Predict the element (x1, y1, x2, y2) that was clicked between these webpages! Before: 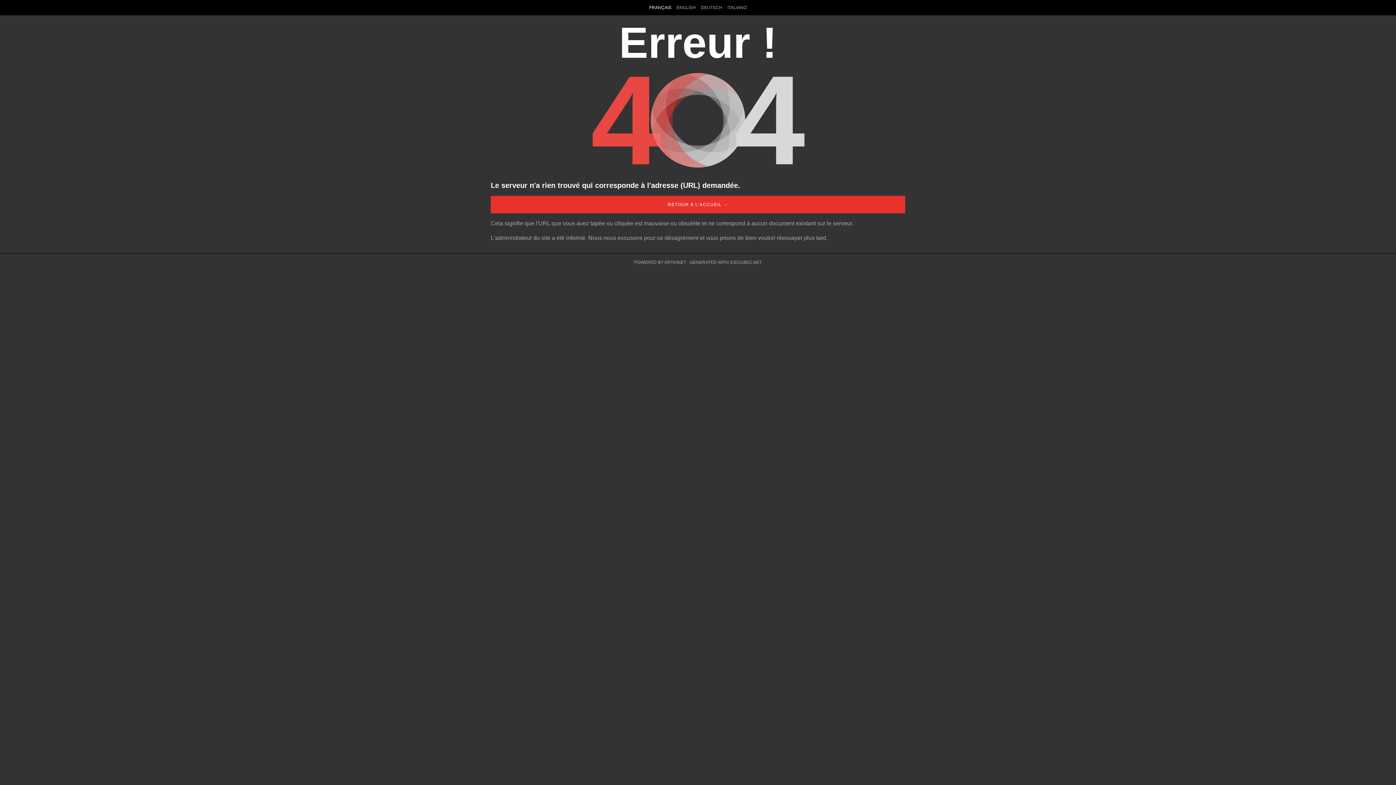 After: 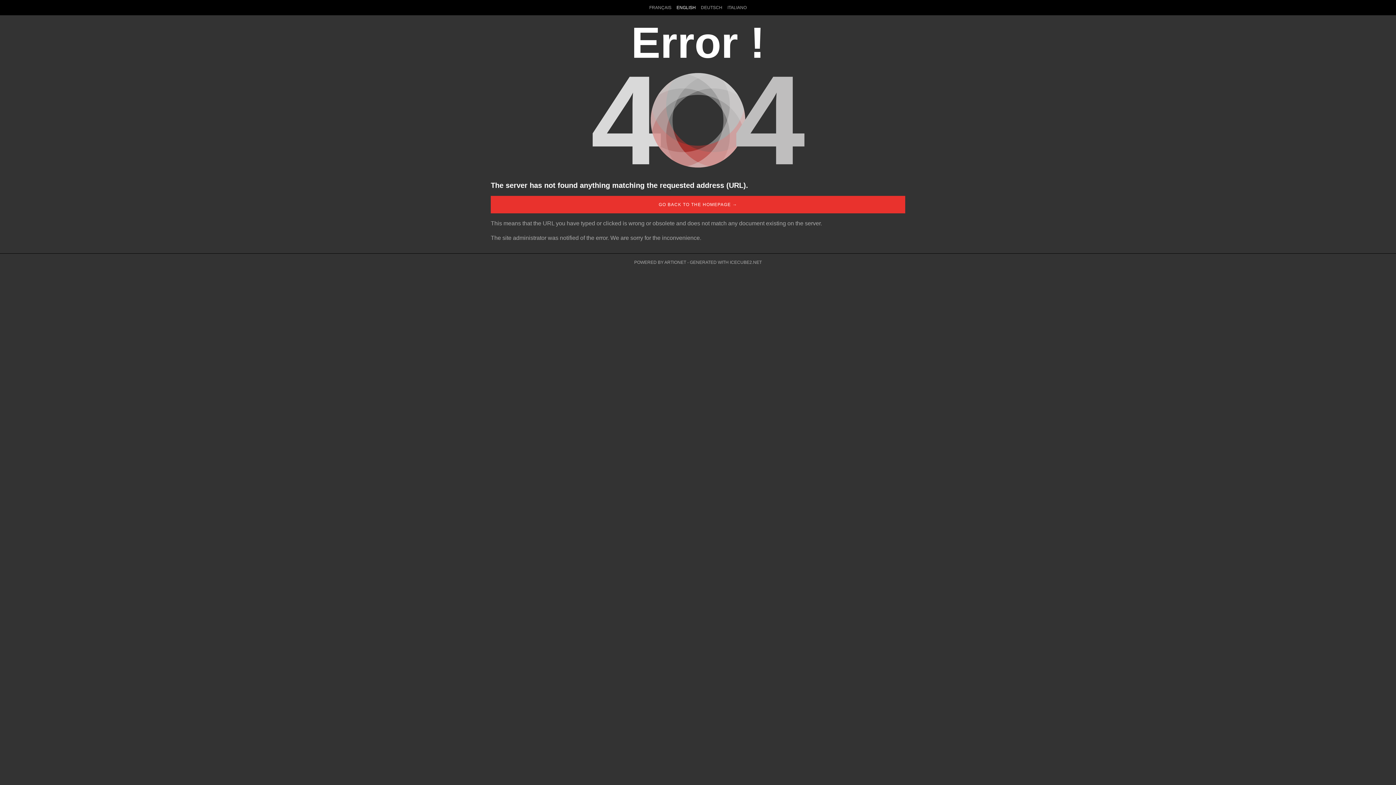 Action: label: ENGLISH bbox: (674, 0, 698, 15)